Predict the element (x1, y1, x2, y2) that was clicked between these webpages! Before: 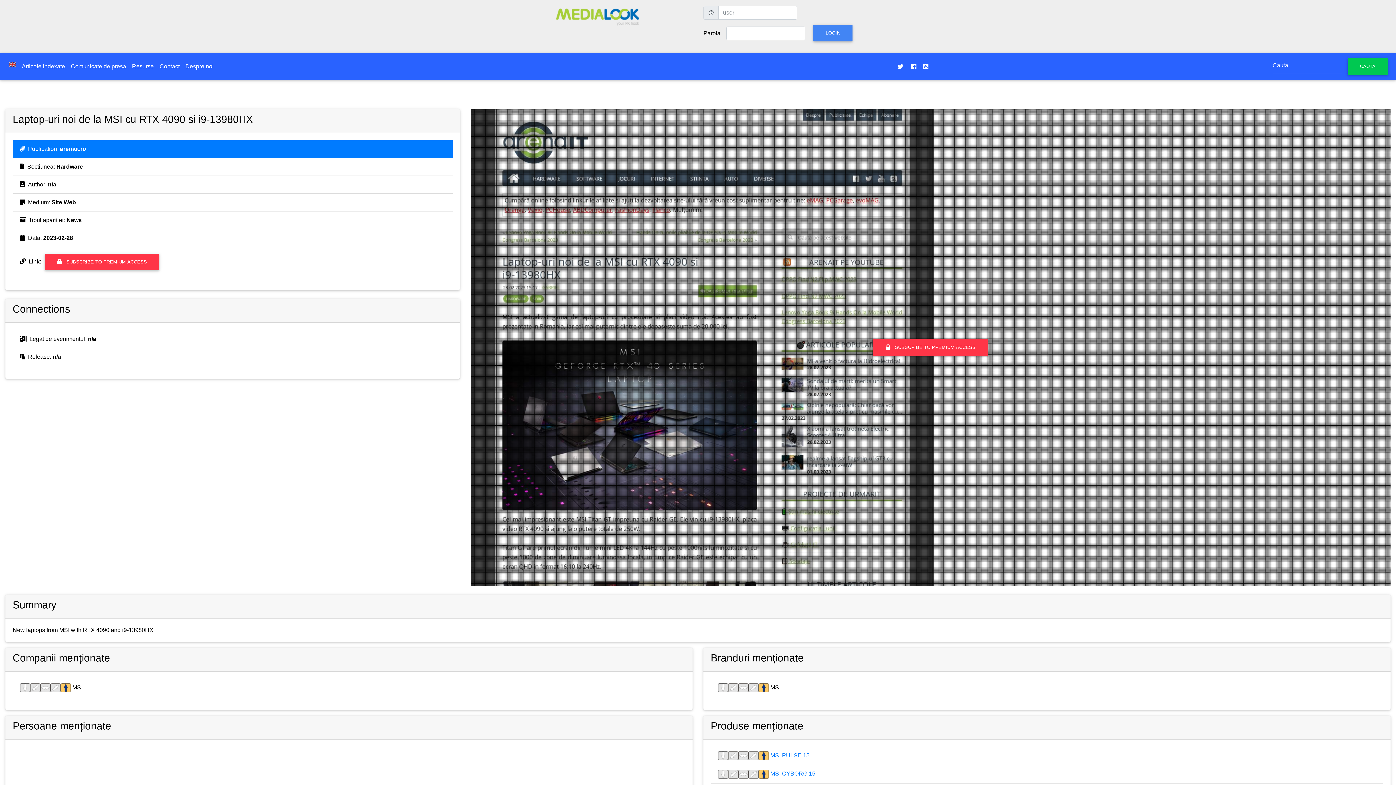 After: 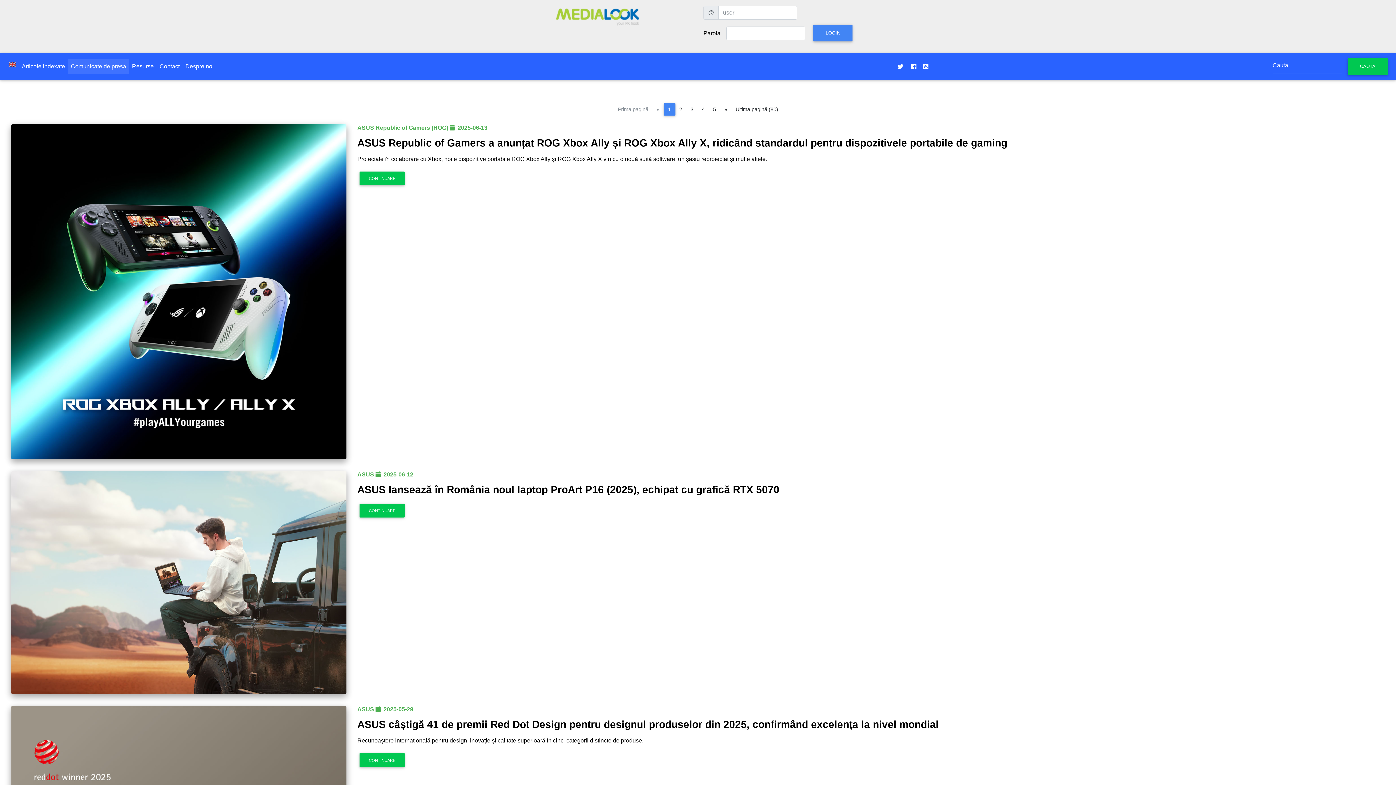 Action: bbox: (68, 59, 129, 73) label: Comunicate de presa